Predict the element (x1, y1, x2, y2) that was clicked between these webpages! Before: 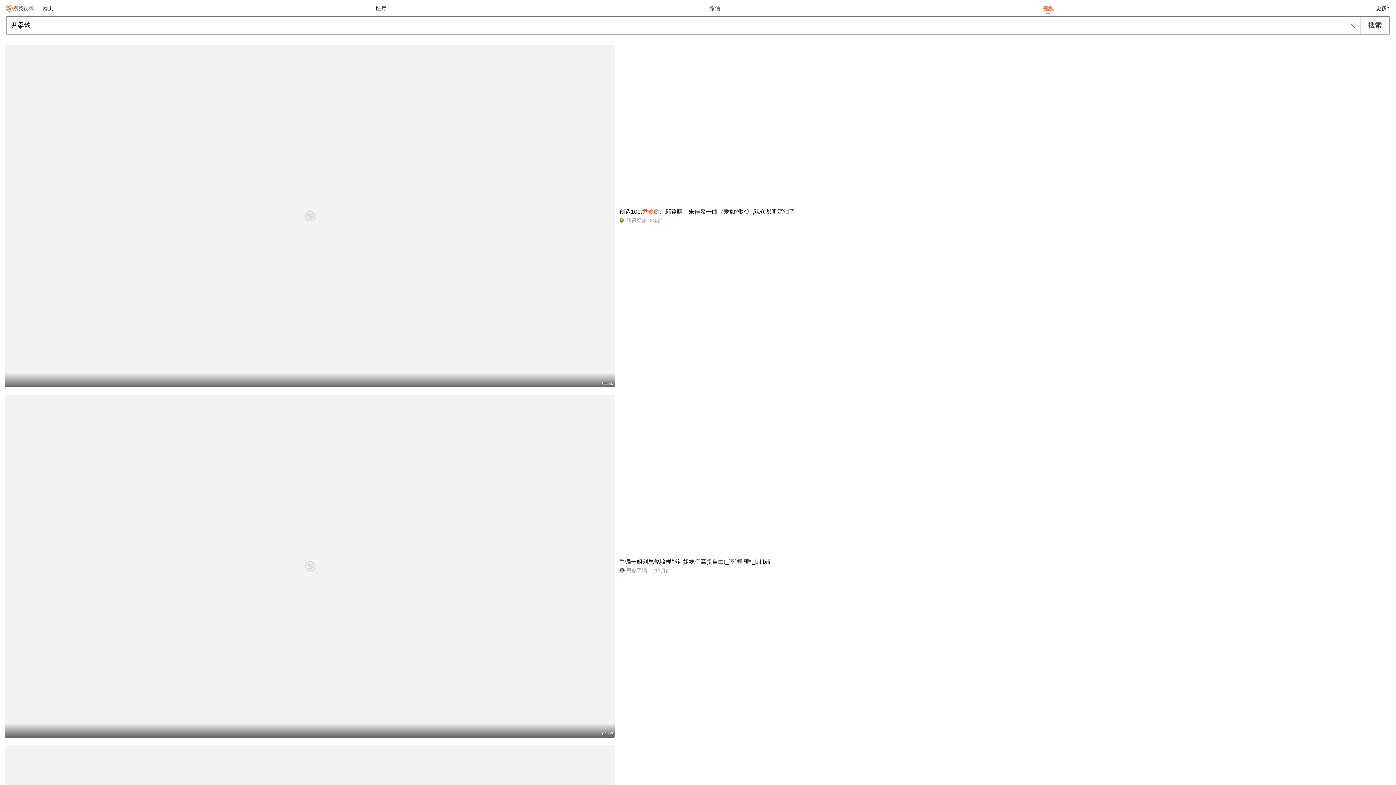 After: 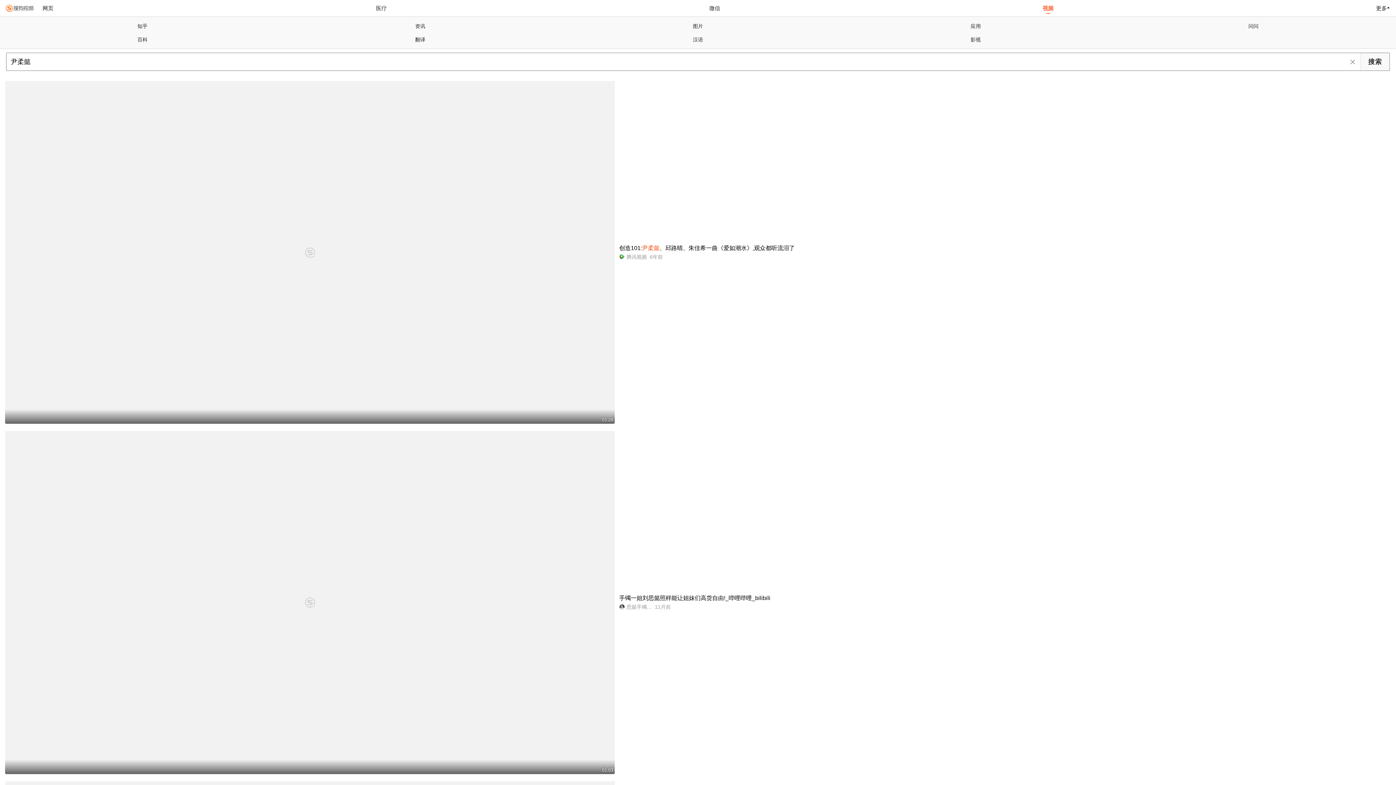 Action: label: 更多 bbox: (1373, 0, 1390, 16)